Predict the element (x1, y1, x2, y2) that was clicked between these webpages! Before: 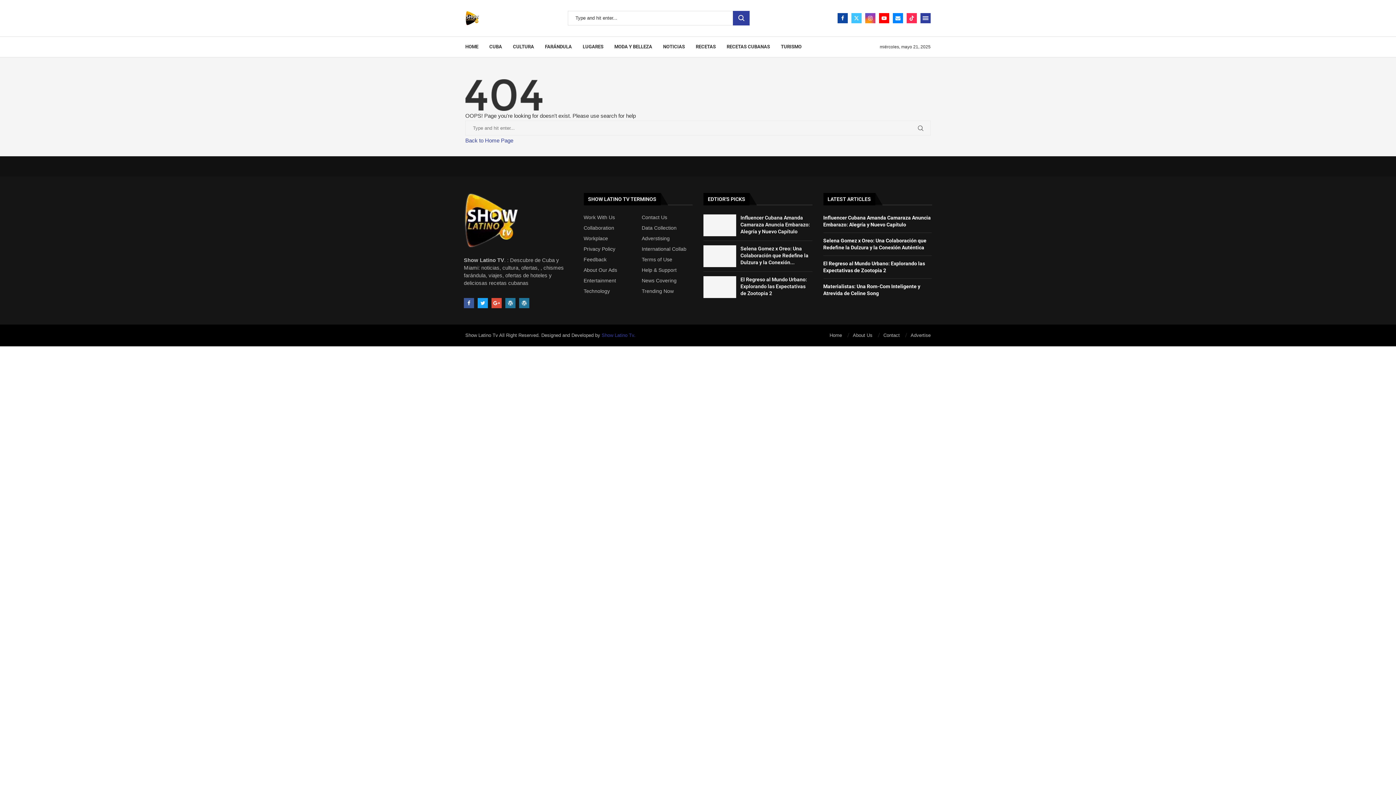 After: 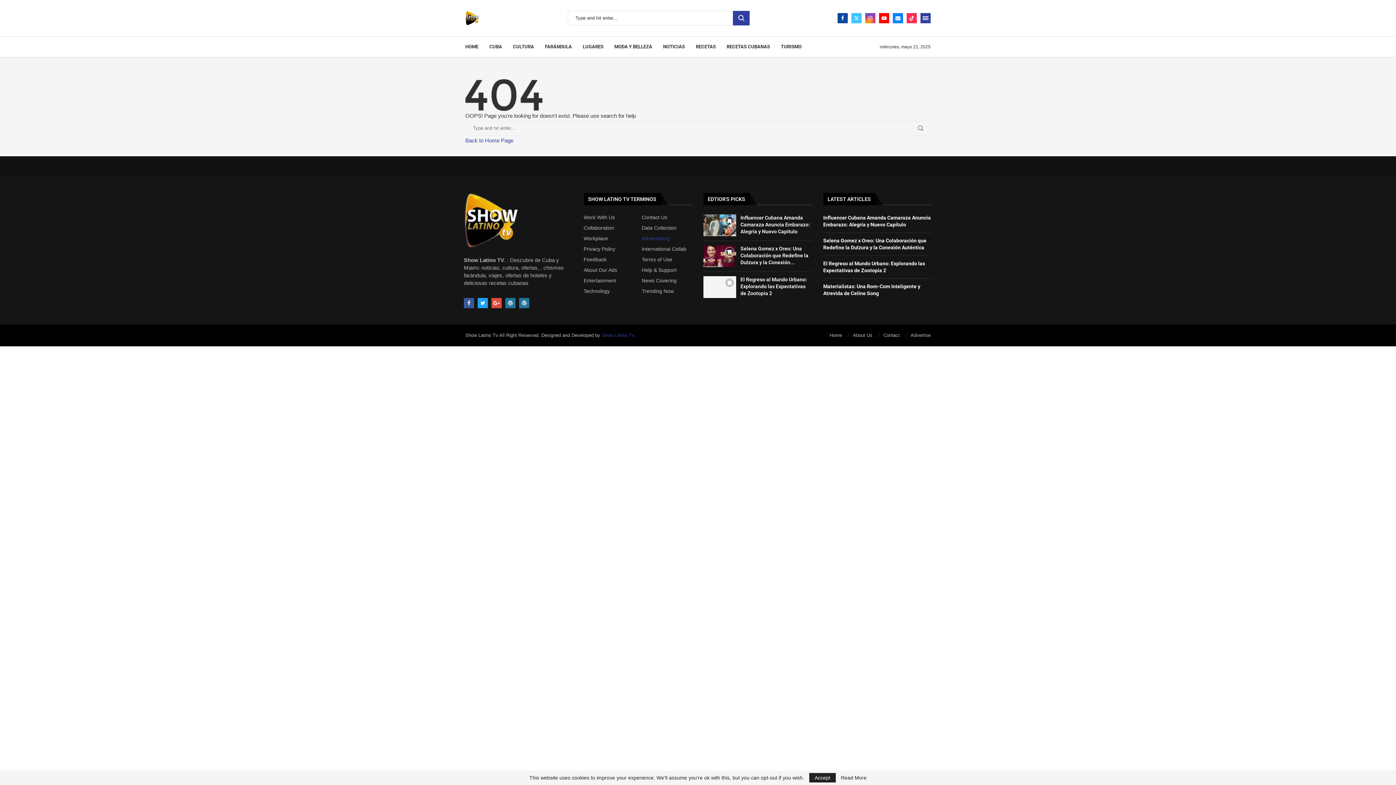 Action: bbox: (641, 236, 669, 241) label: Adverstising